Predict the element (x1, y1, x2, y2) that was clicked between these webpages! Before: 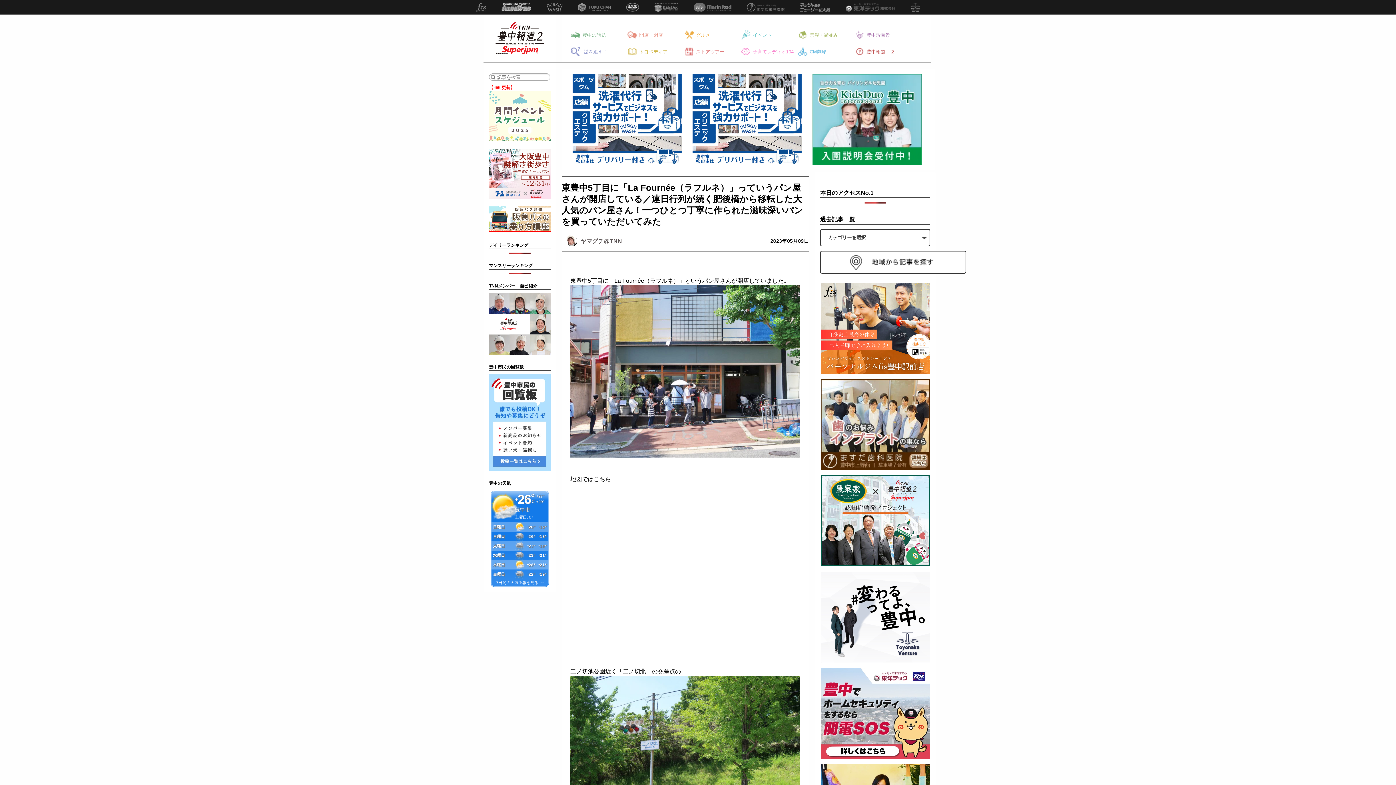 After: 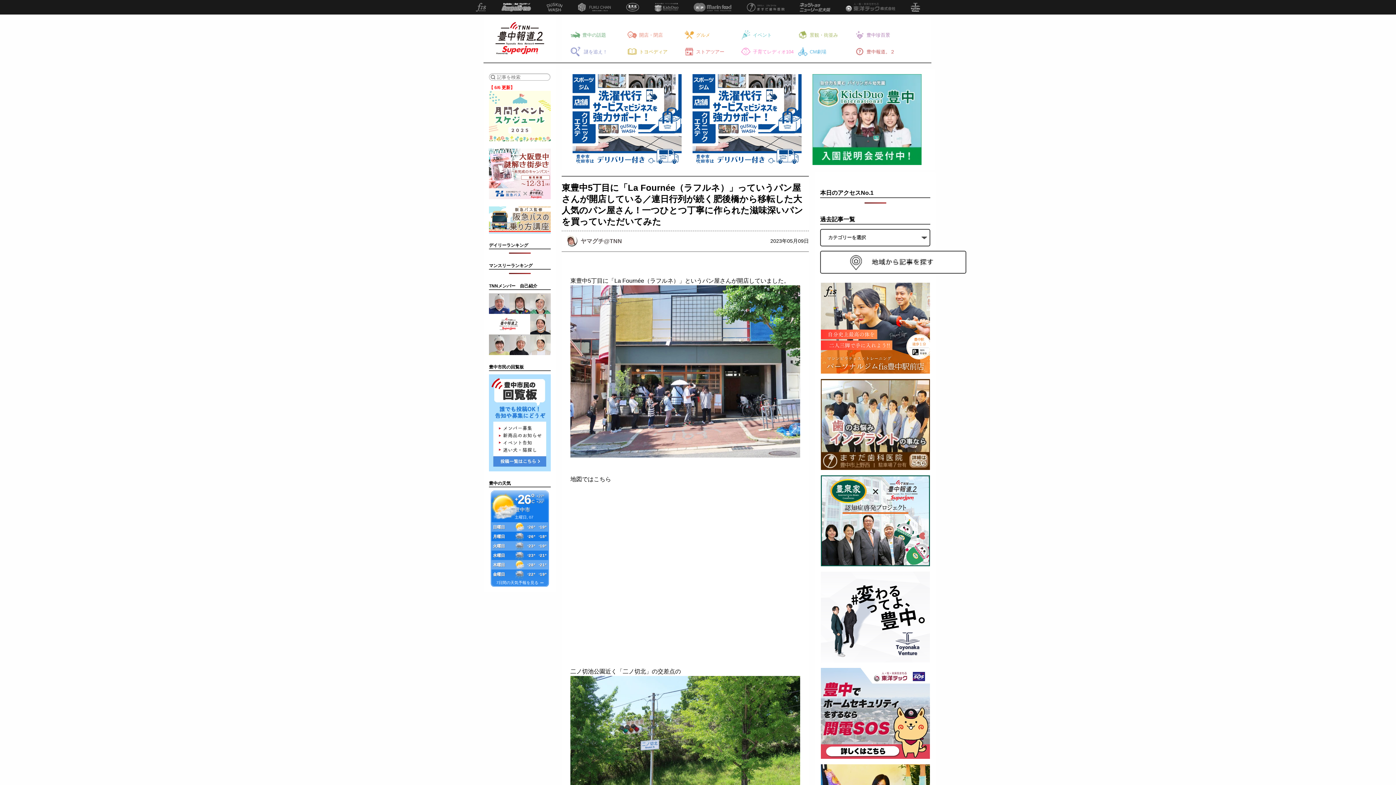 Action: bbox: (911, 2, 920, 11)